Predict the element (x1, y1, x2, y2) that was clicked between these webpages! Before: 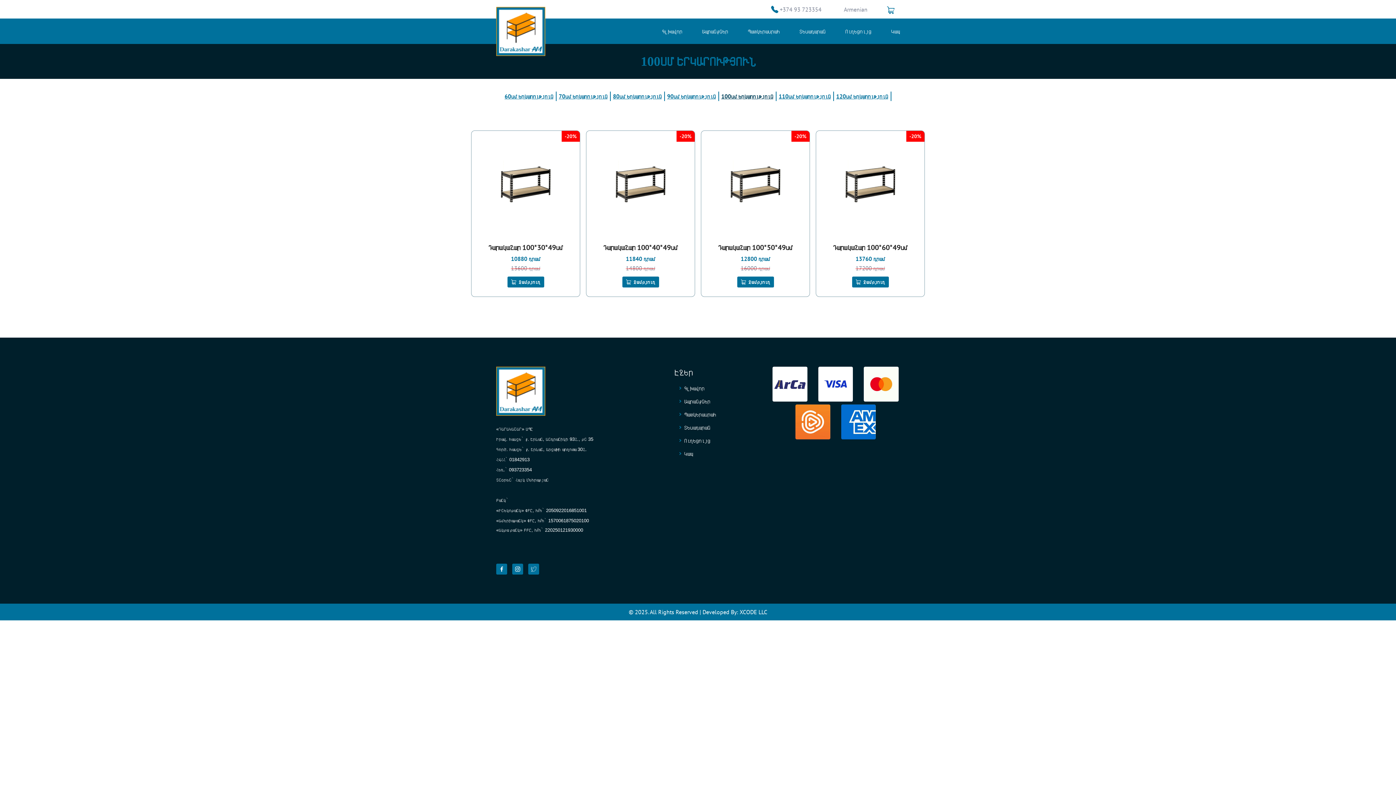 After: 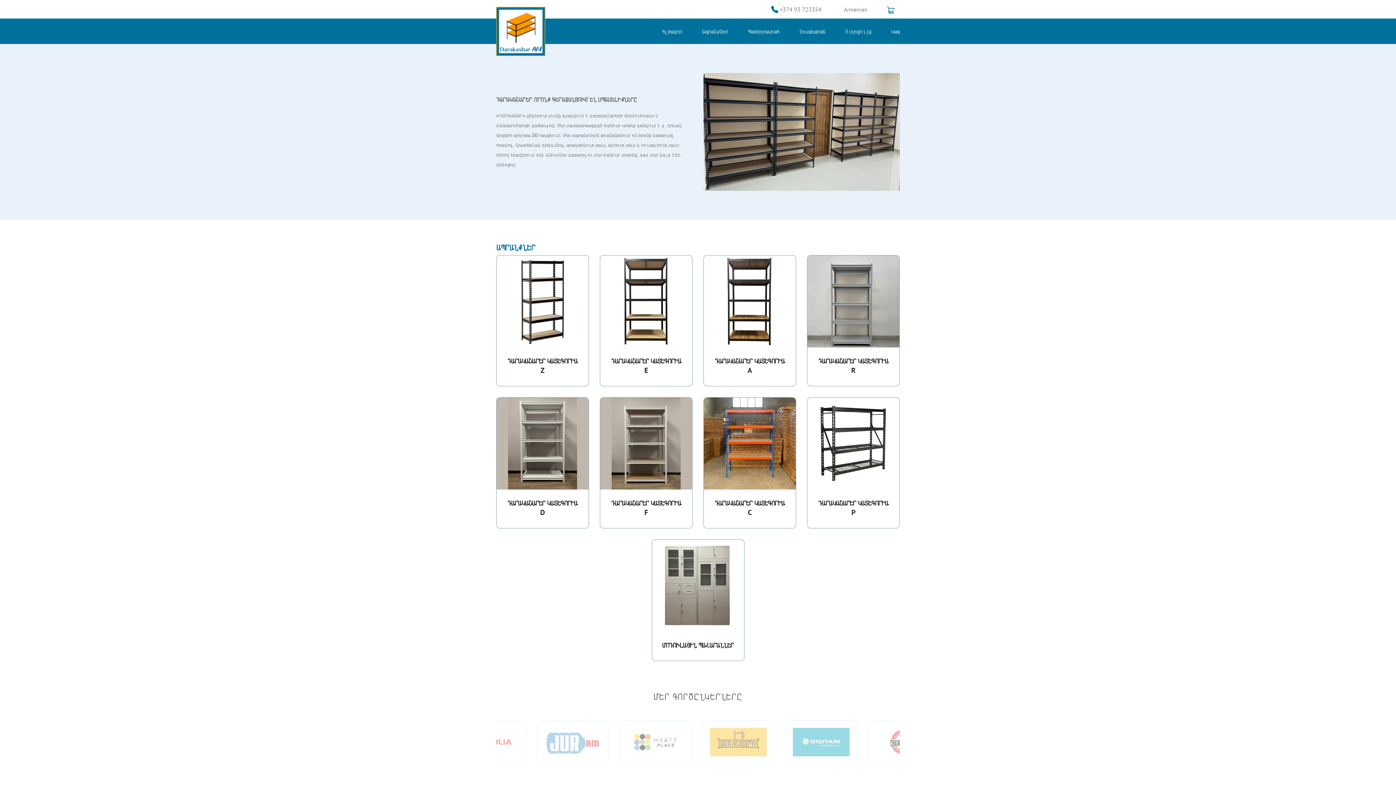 Action: bbox: (662, 27, 682, 34) label: Գլխավոր